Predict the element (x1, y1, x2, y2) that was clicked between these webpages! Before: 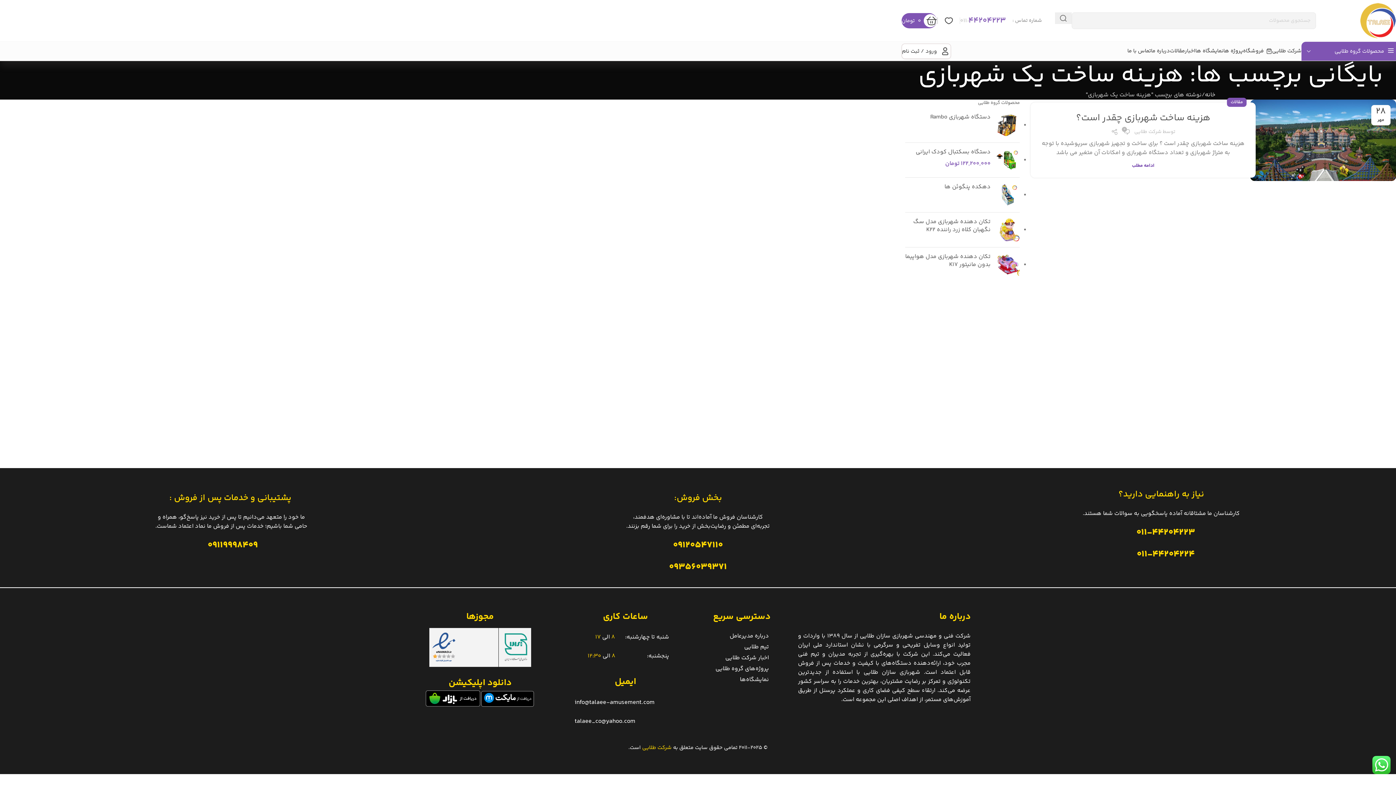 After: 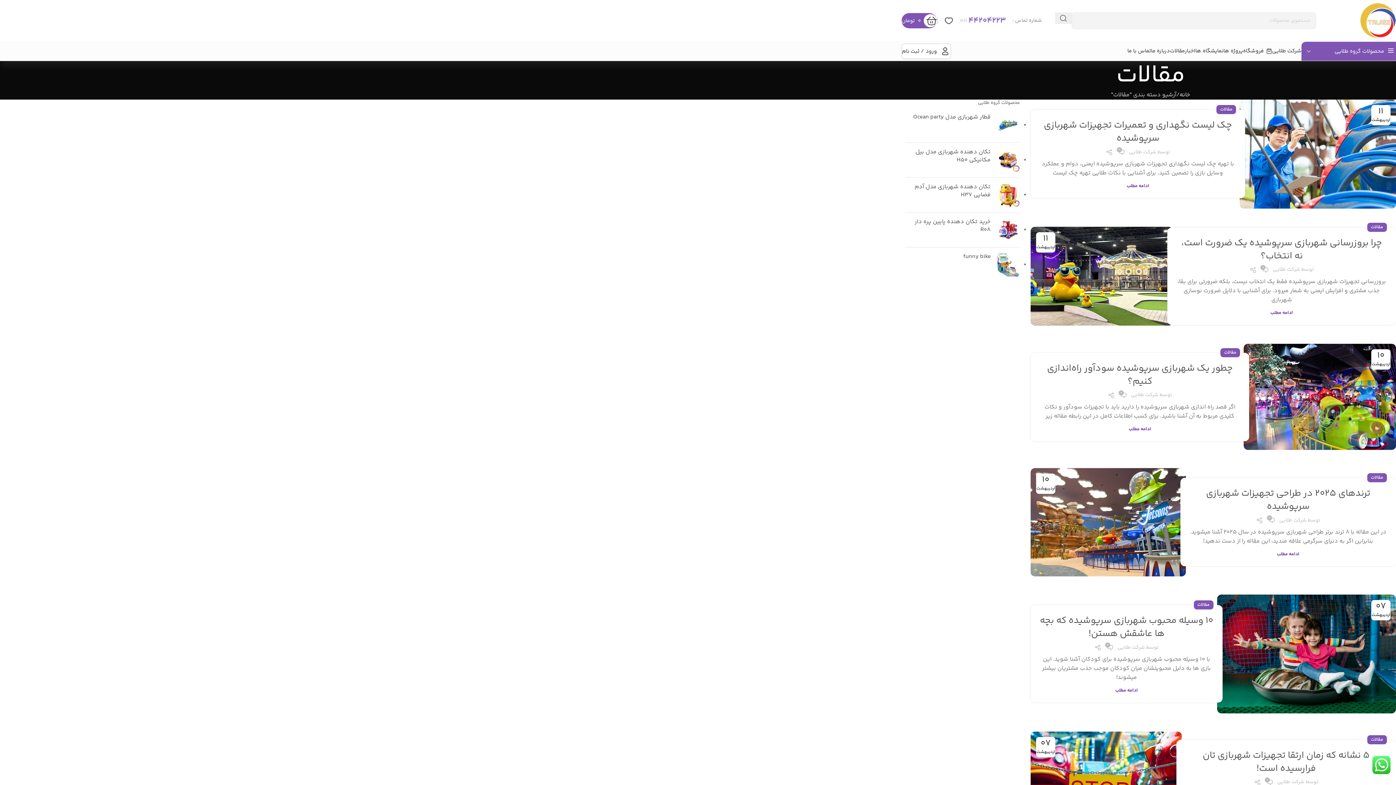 Action: label: مقالات bbox: (1231, 97, 1243, 107)